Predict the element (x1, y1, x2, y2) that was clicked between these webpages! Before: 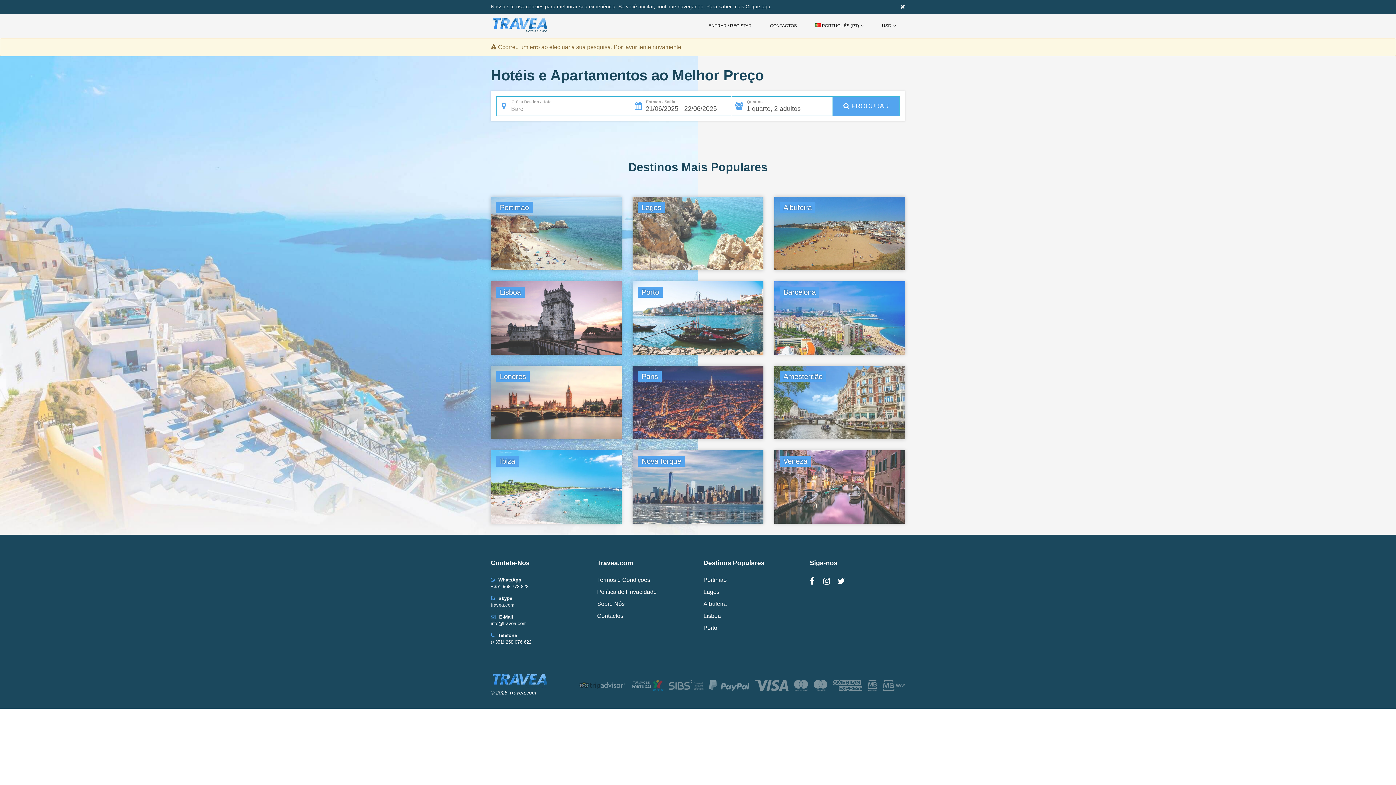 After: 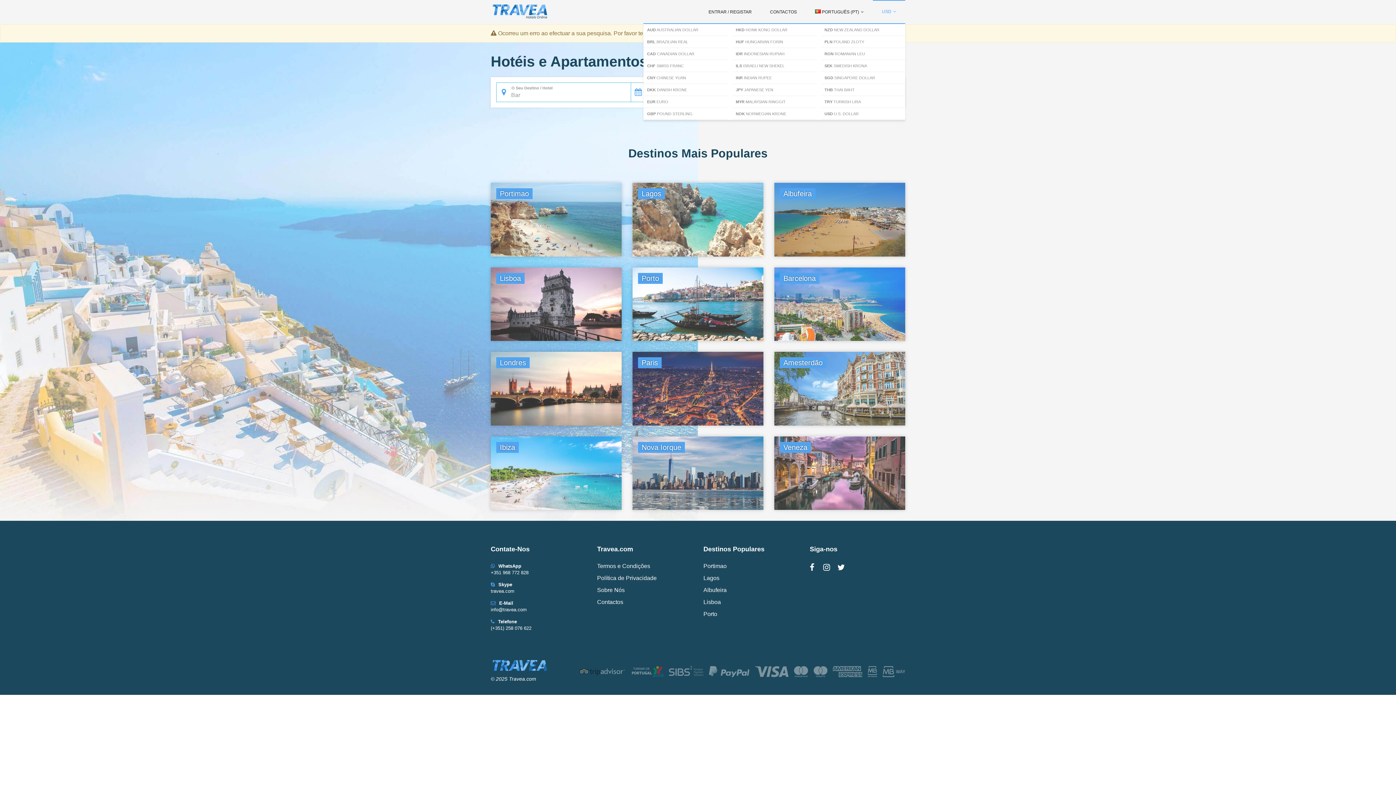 Action: bbox: (900, 3, 905, 10)